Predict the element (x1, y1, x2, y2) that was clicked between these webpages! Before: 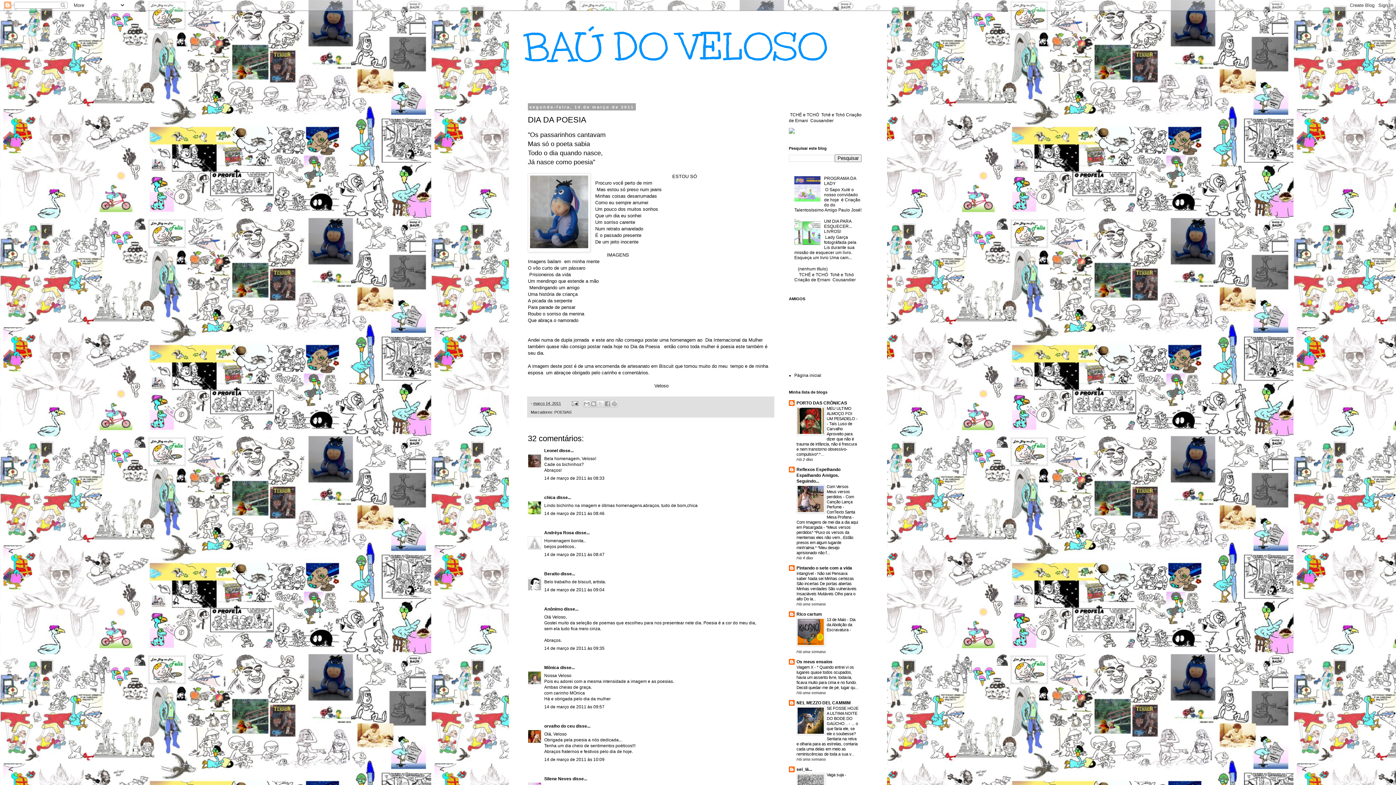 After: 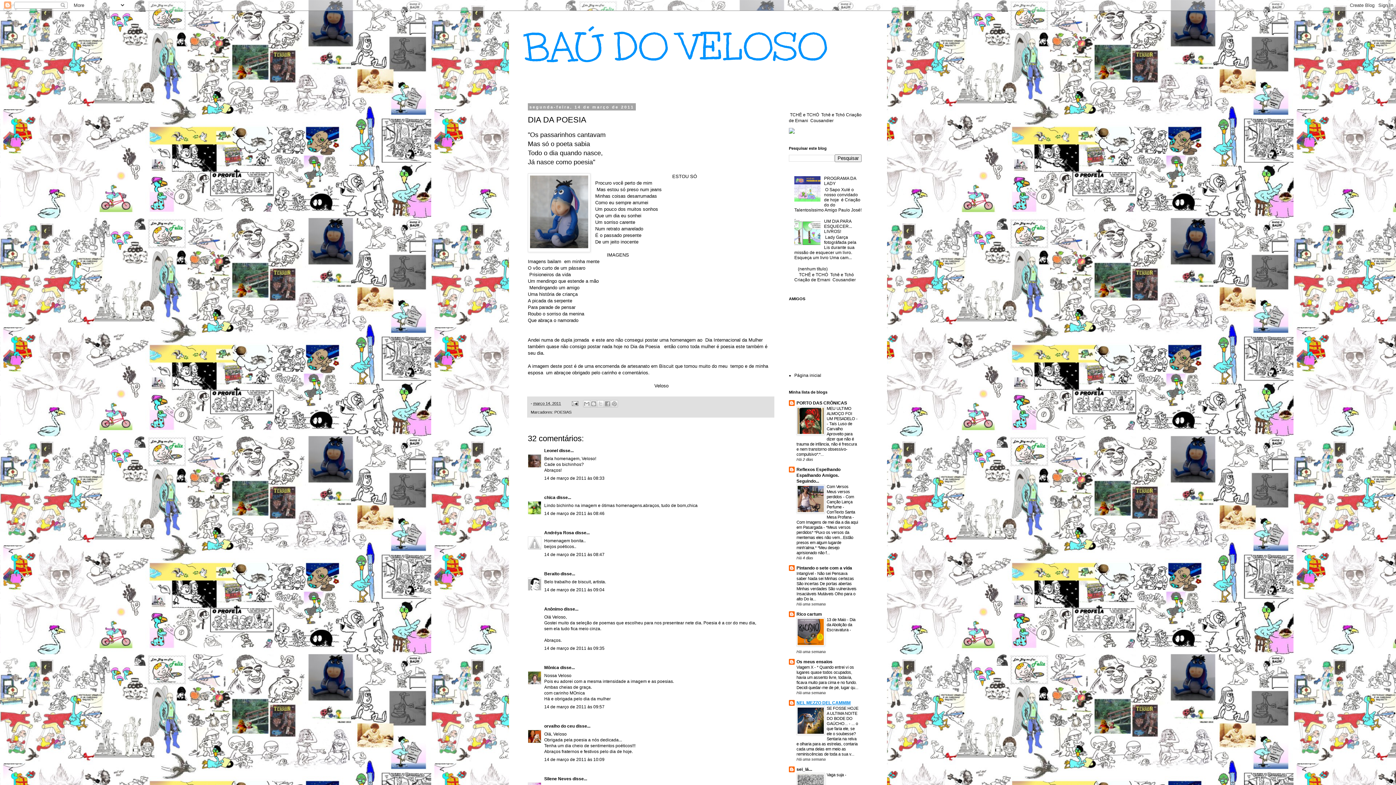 Action: bbox: (796, 700, 850, 705) label: NEL MEZZO DEL CAMMIM